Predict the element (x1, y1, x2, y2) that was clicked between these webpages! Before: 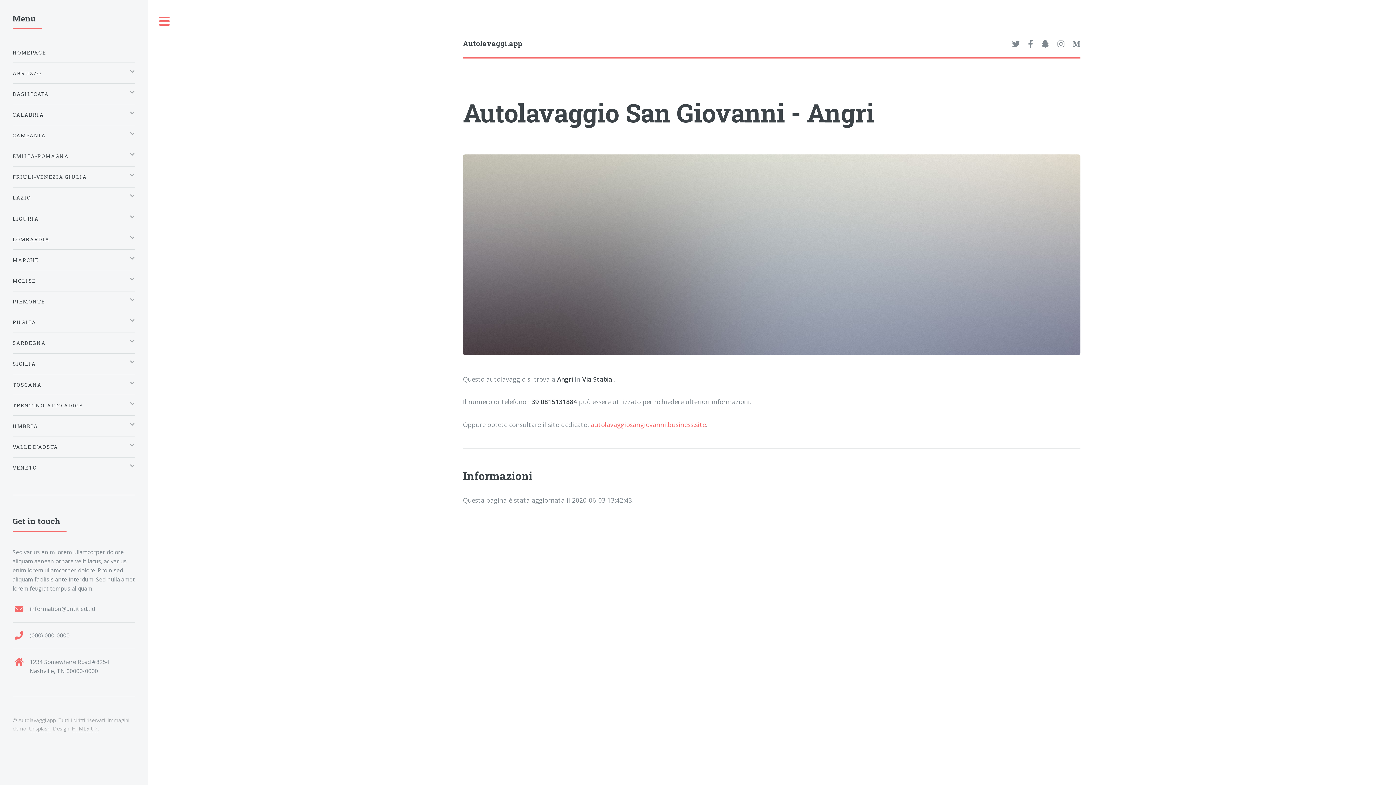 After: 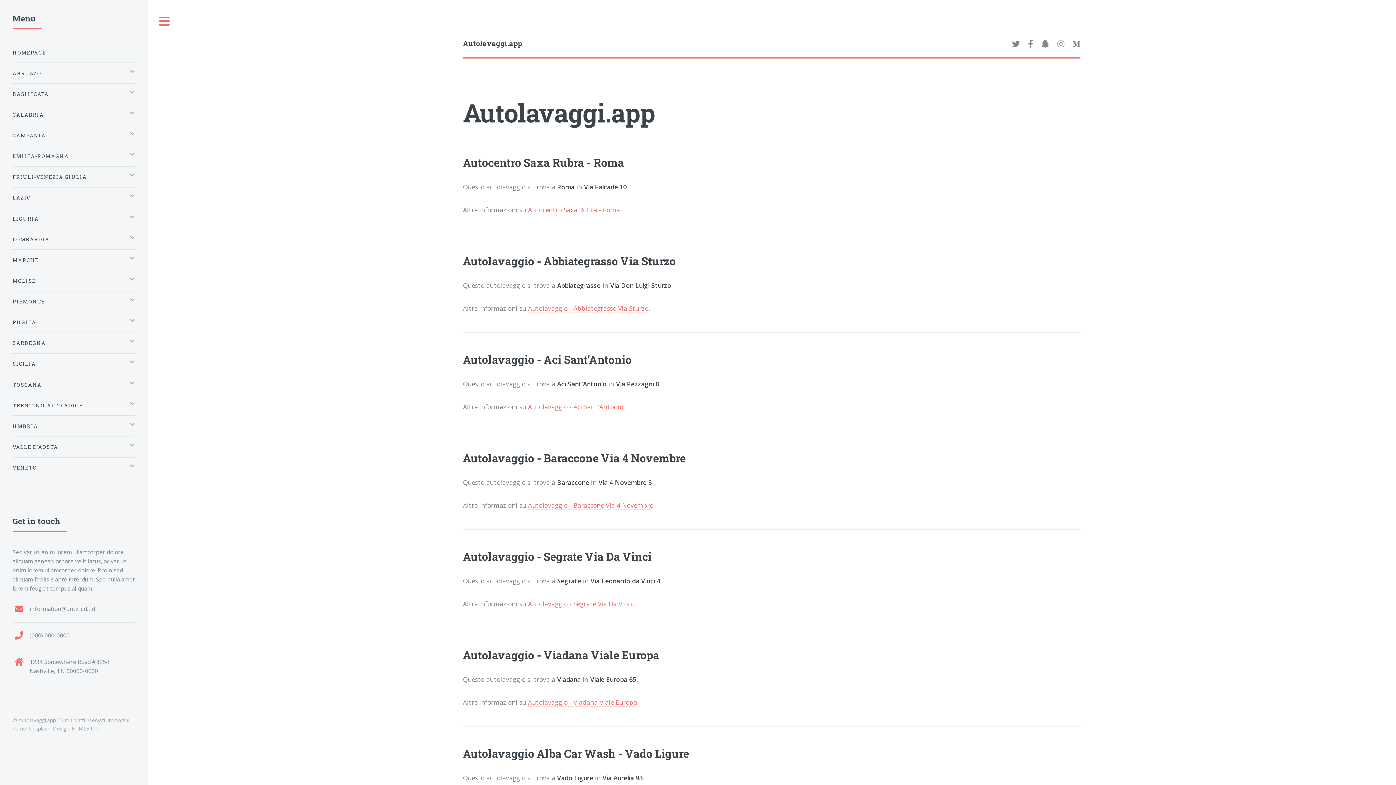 Action: bbox: (12, 45, 134, 59) label: HOMEPAGE